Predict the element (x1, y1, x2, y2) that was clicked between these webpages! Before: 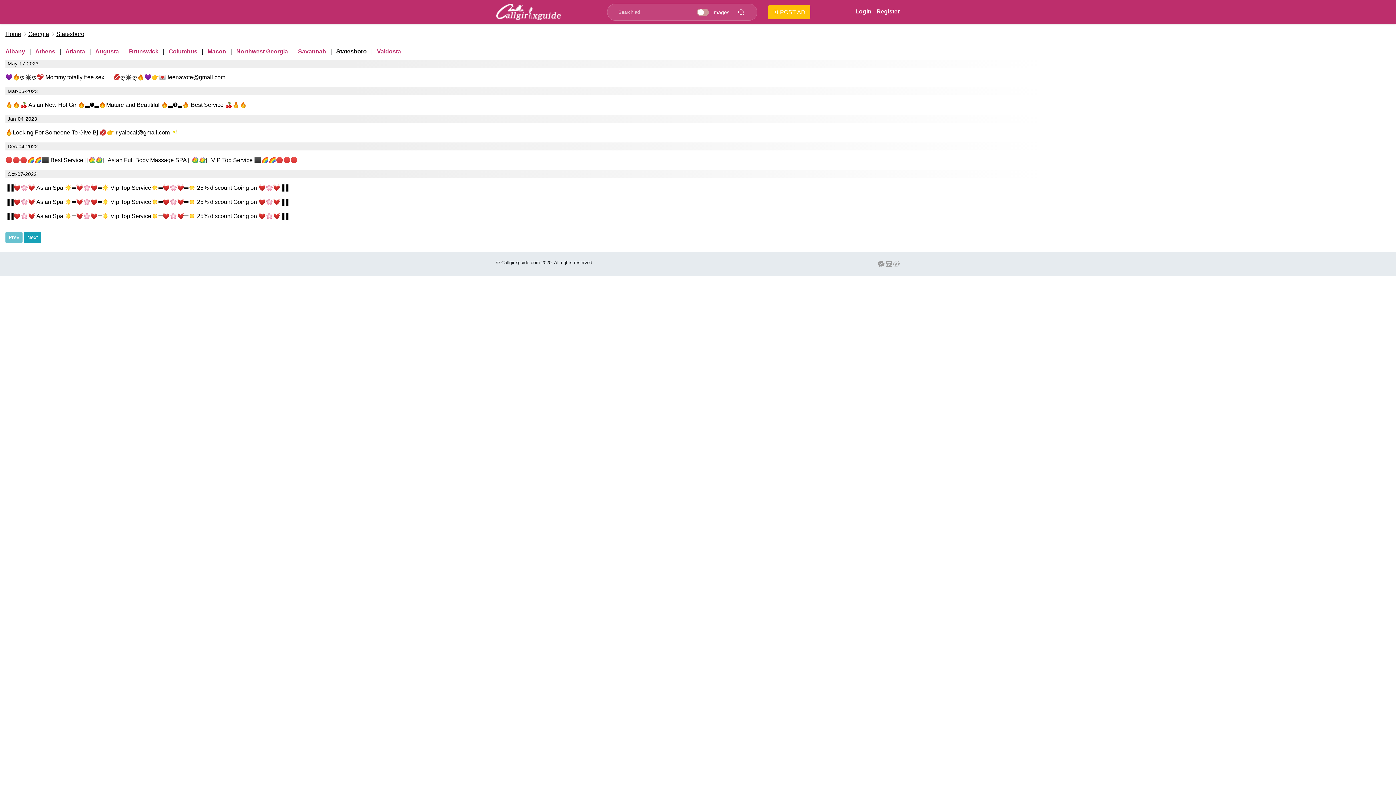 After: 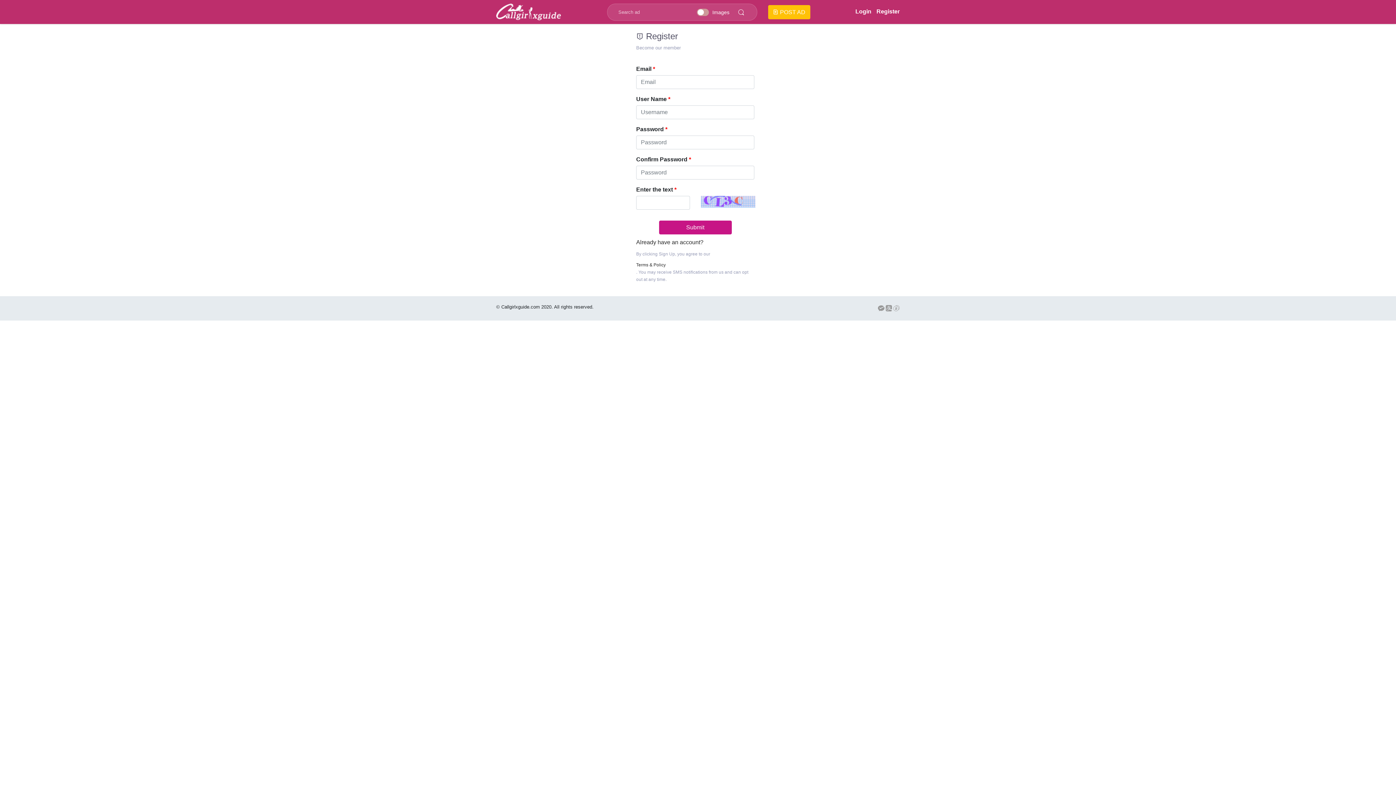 Action: bbox: (876, 7, 900, 16) label: Register